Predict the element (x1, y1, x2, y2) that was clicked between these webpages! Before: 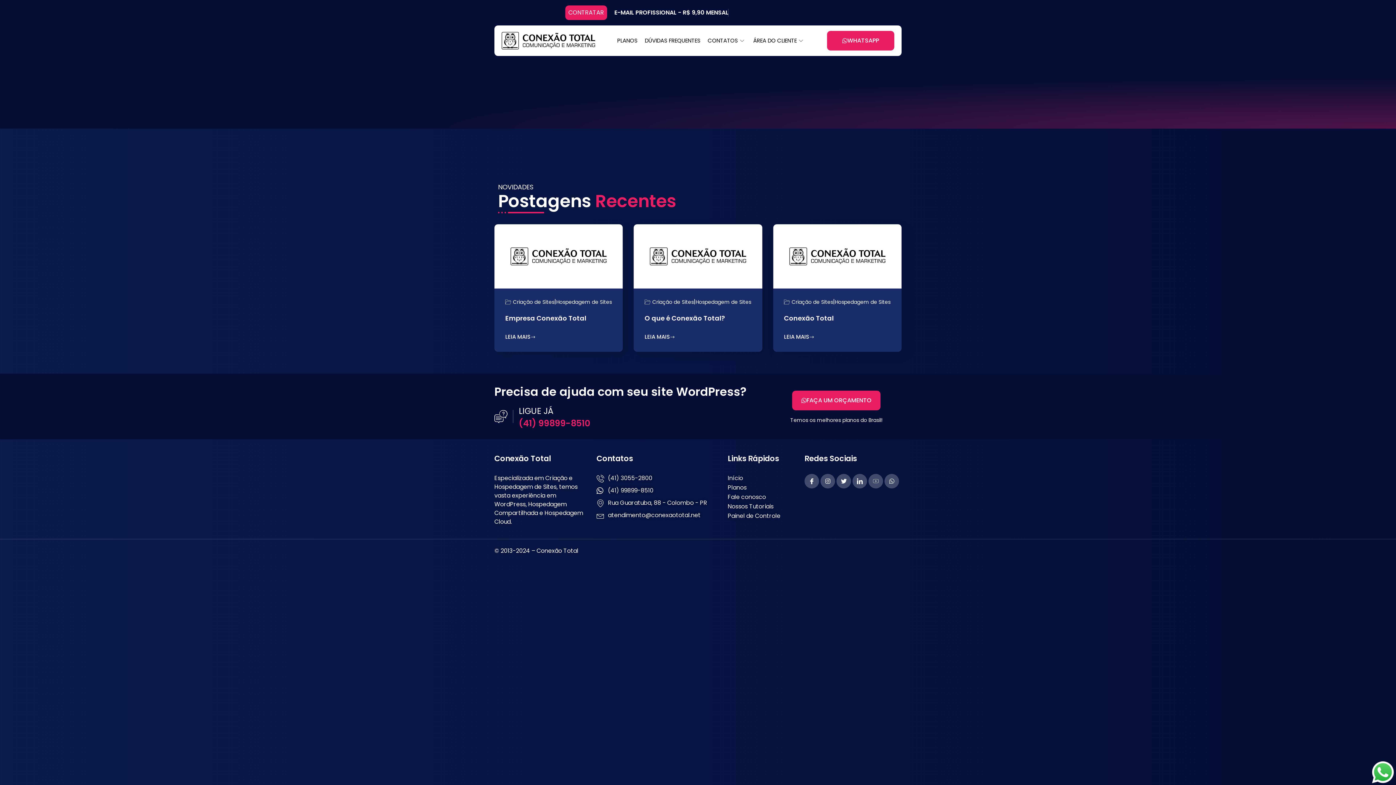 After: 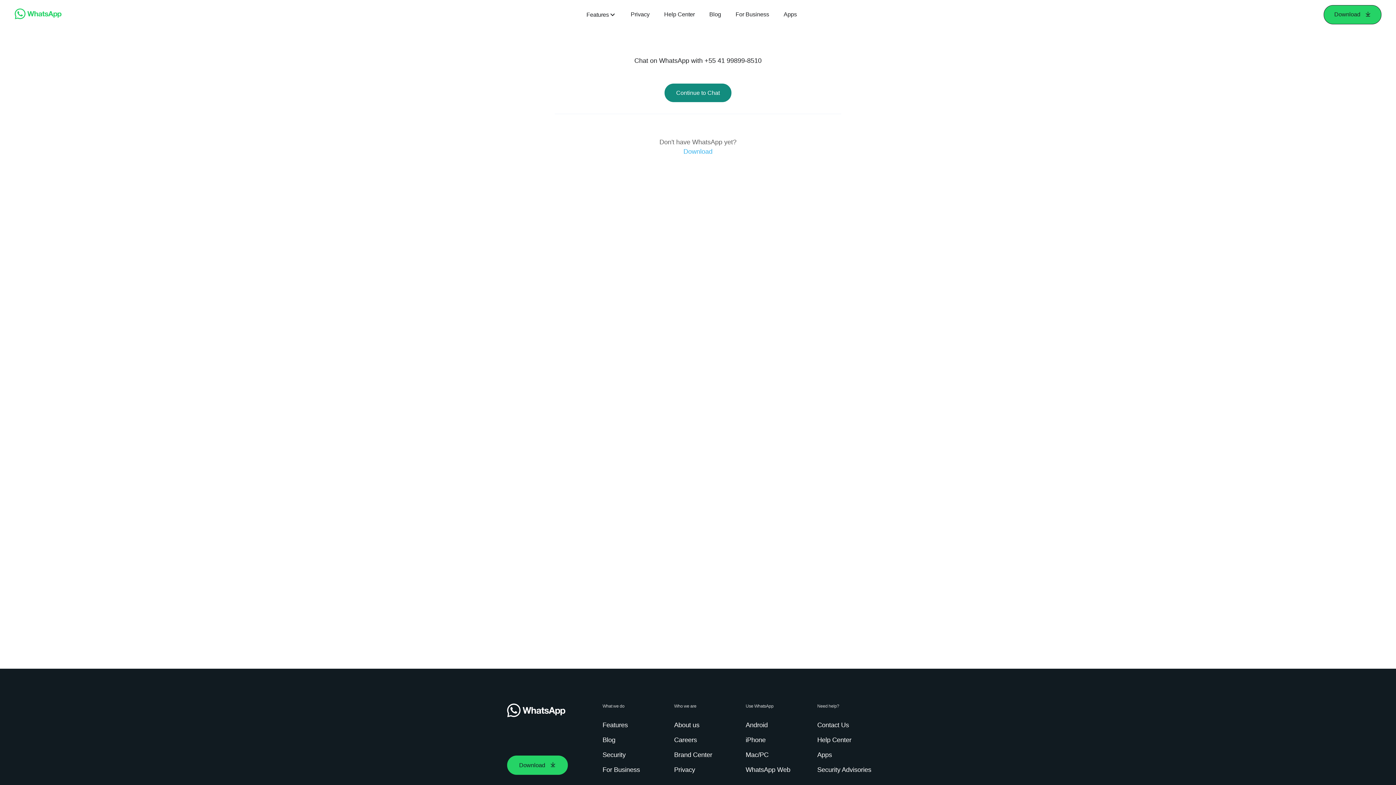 Action: bbox: (596, 486, 720, 495) label: (41) 99899-8510